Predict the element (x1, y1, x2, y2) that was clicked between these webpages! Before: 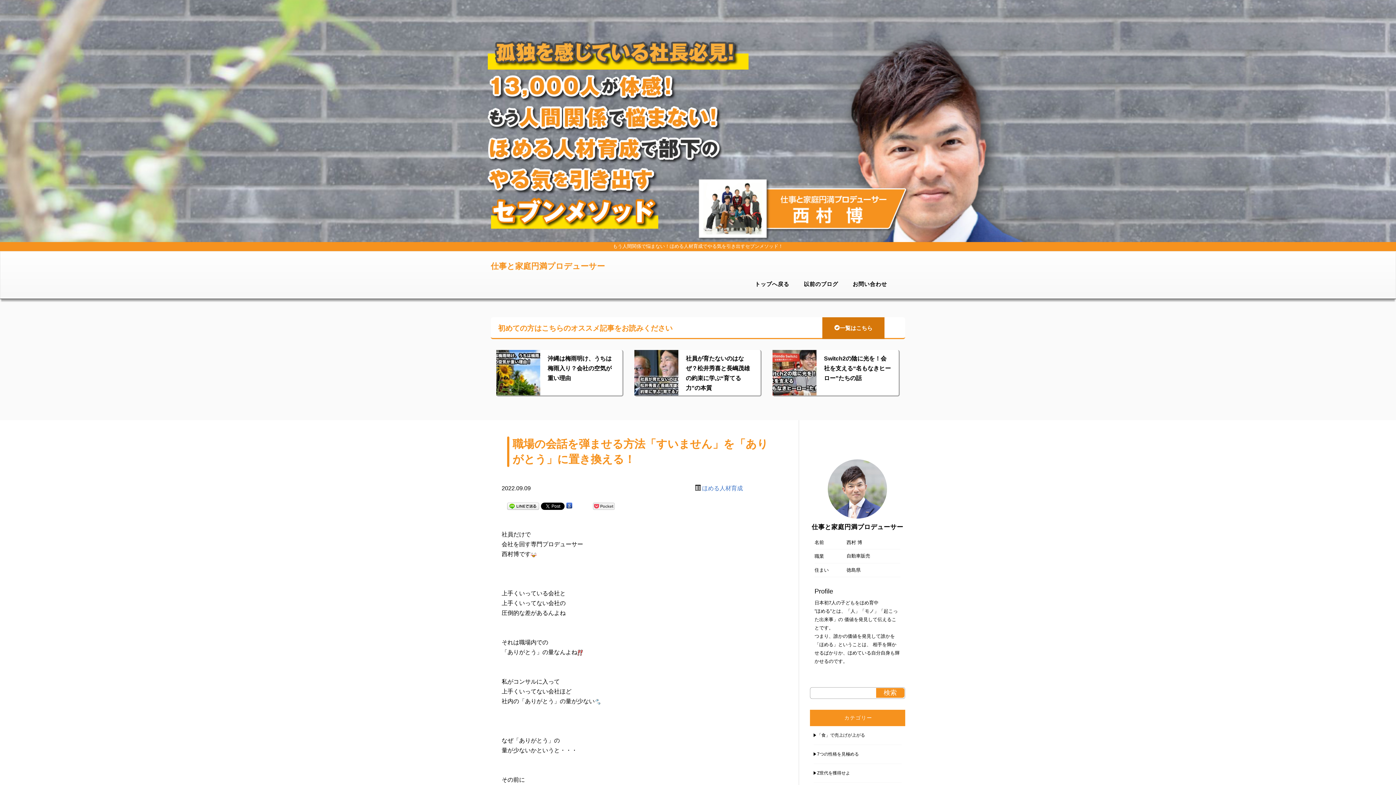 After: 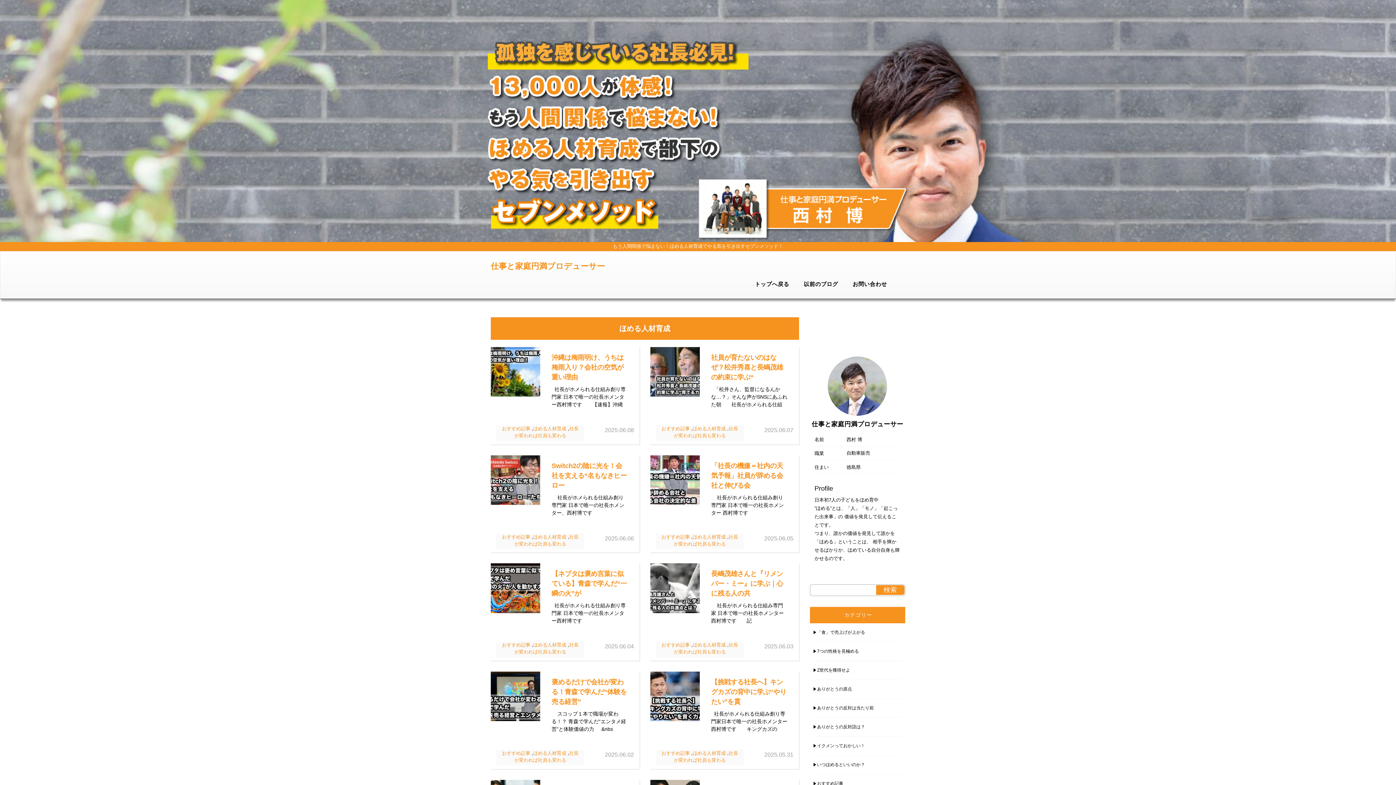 Action: bbox: (702, 485, 743, 491) label: ほめる人材育成